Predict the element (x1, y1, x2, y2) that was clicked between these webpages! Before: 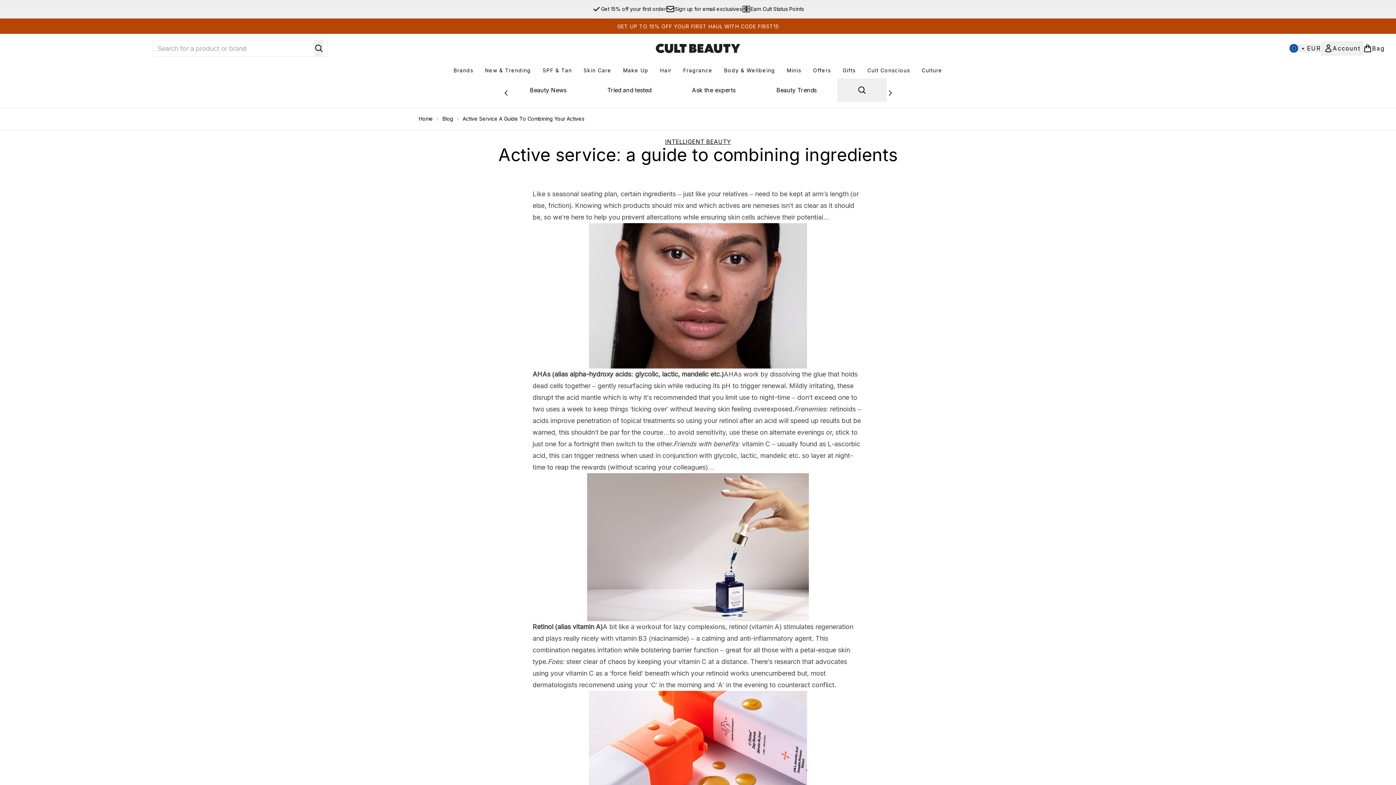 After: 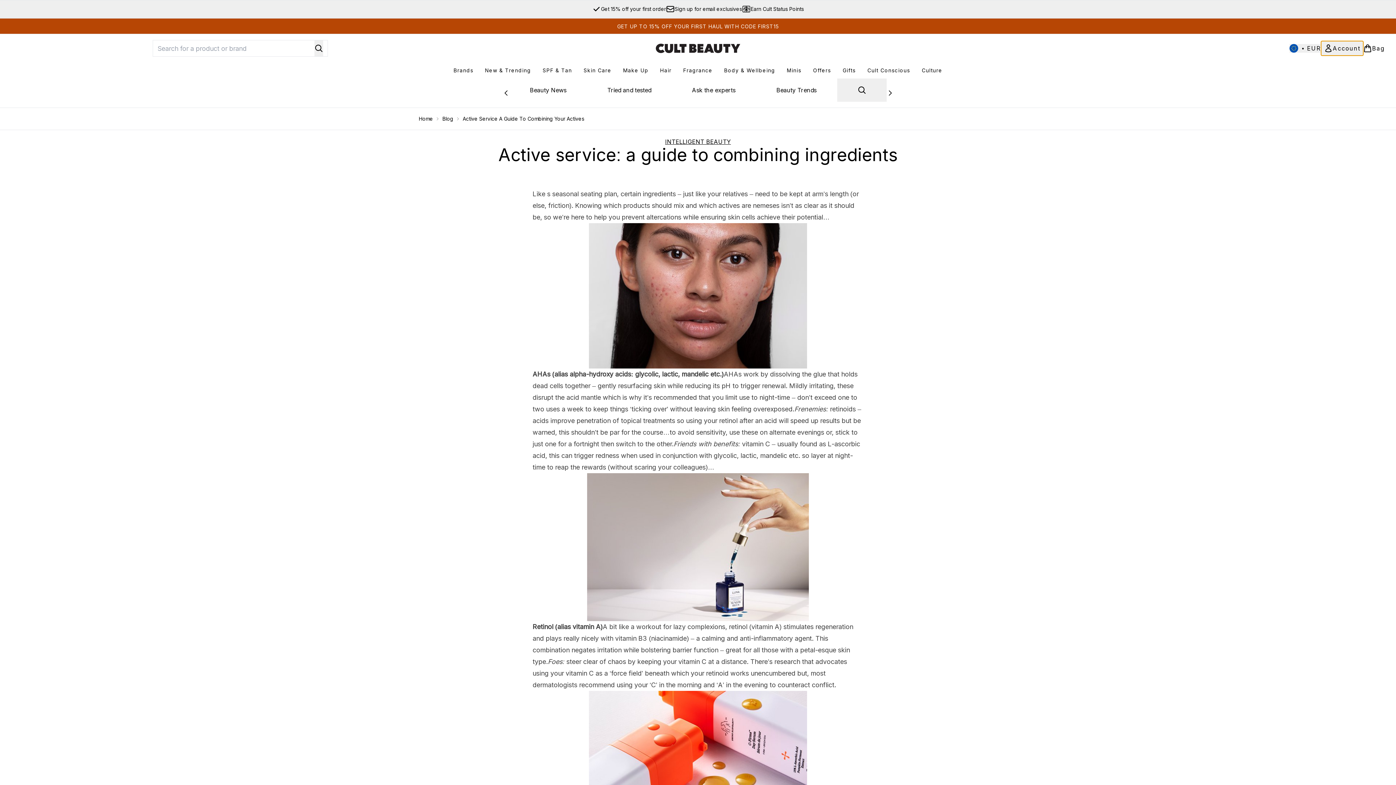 Action: bbox: (1321, 41, 1363, 55) label: My Account